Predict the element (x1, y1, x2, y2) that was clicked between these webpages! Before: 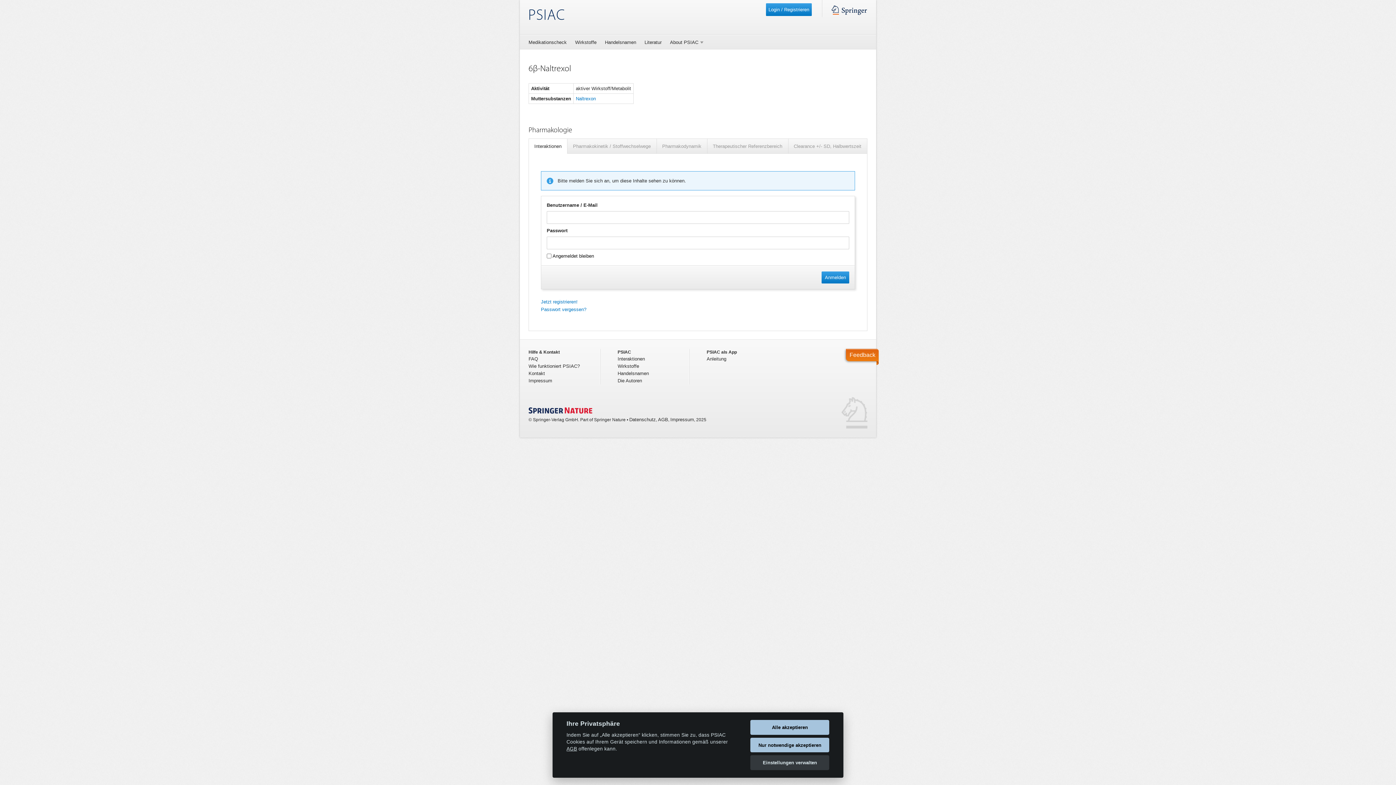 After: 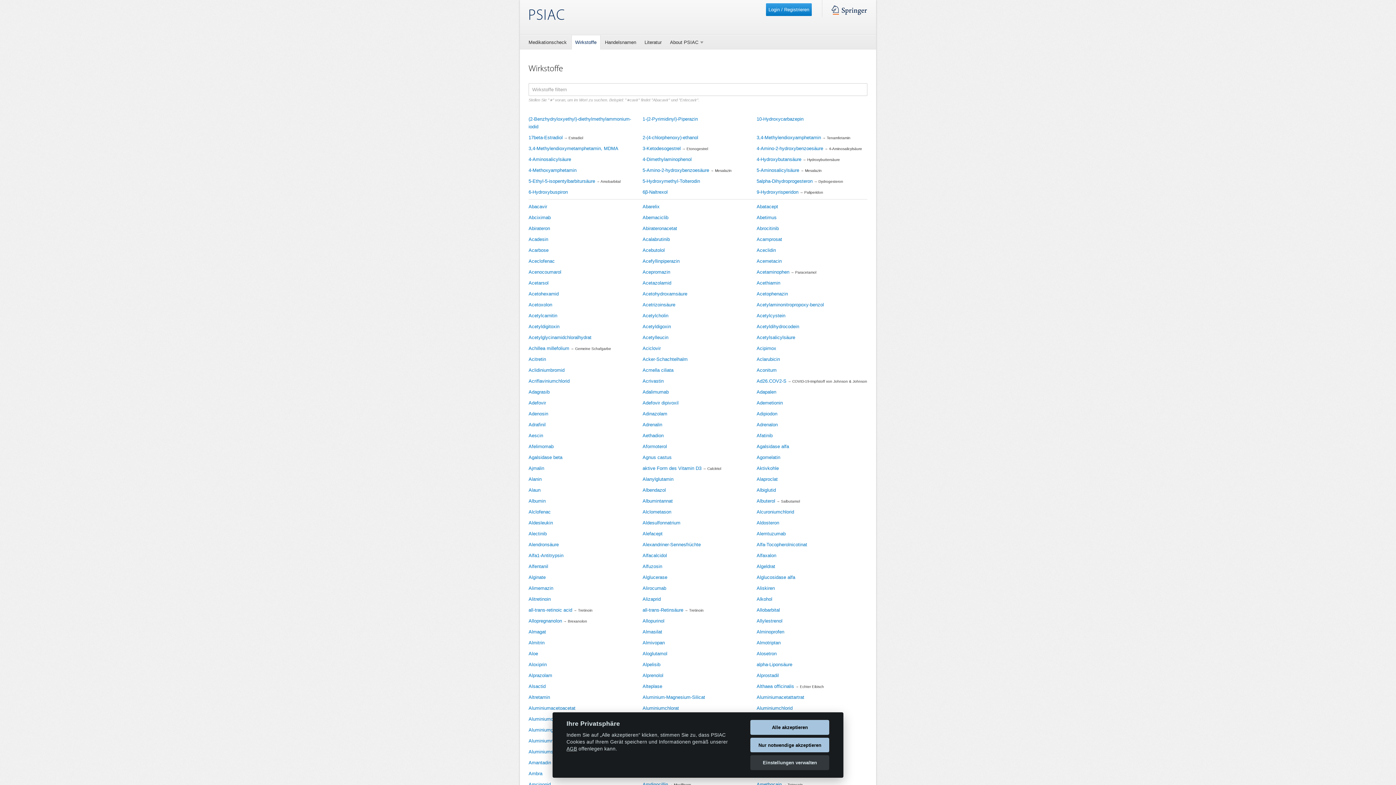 Action: bbox: (617, 363, 639, 369) label: Wirkstoffe